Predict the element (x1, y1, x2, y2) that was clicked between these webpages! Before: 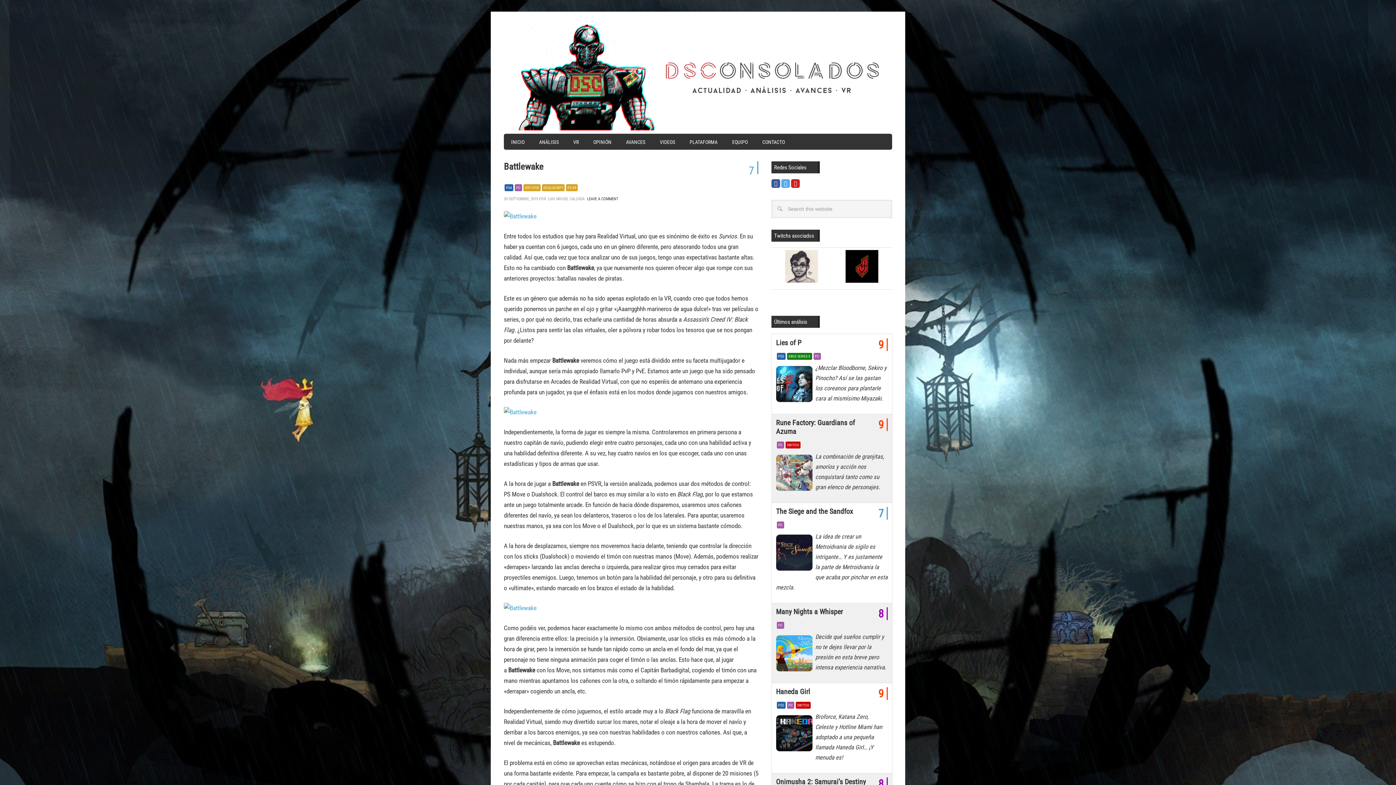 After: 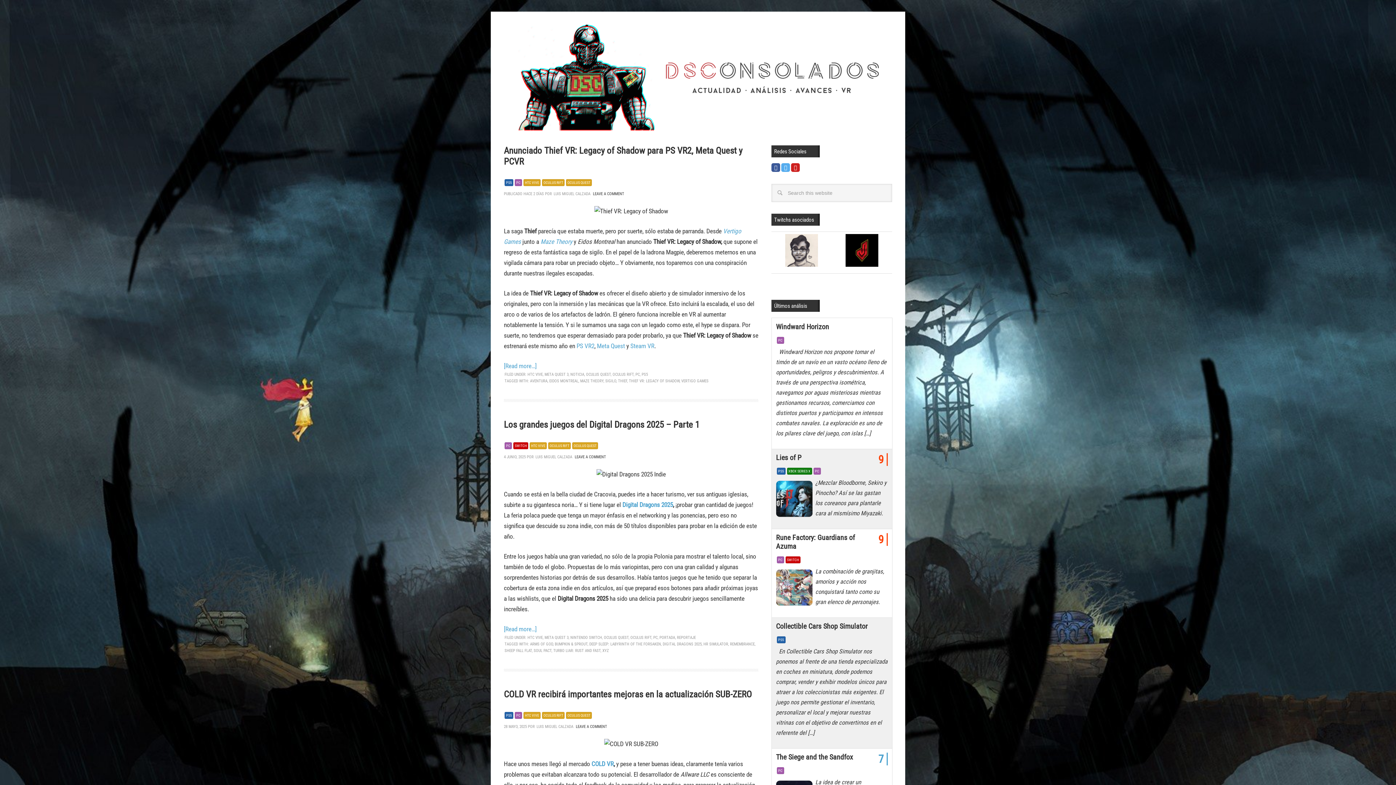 Action: bbox: (525, 185, 539, 189) label: HTC VIVE